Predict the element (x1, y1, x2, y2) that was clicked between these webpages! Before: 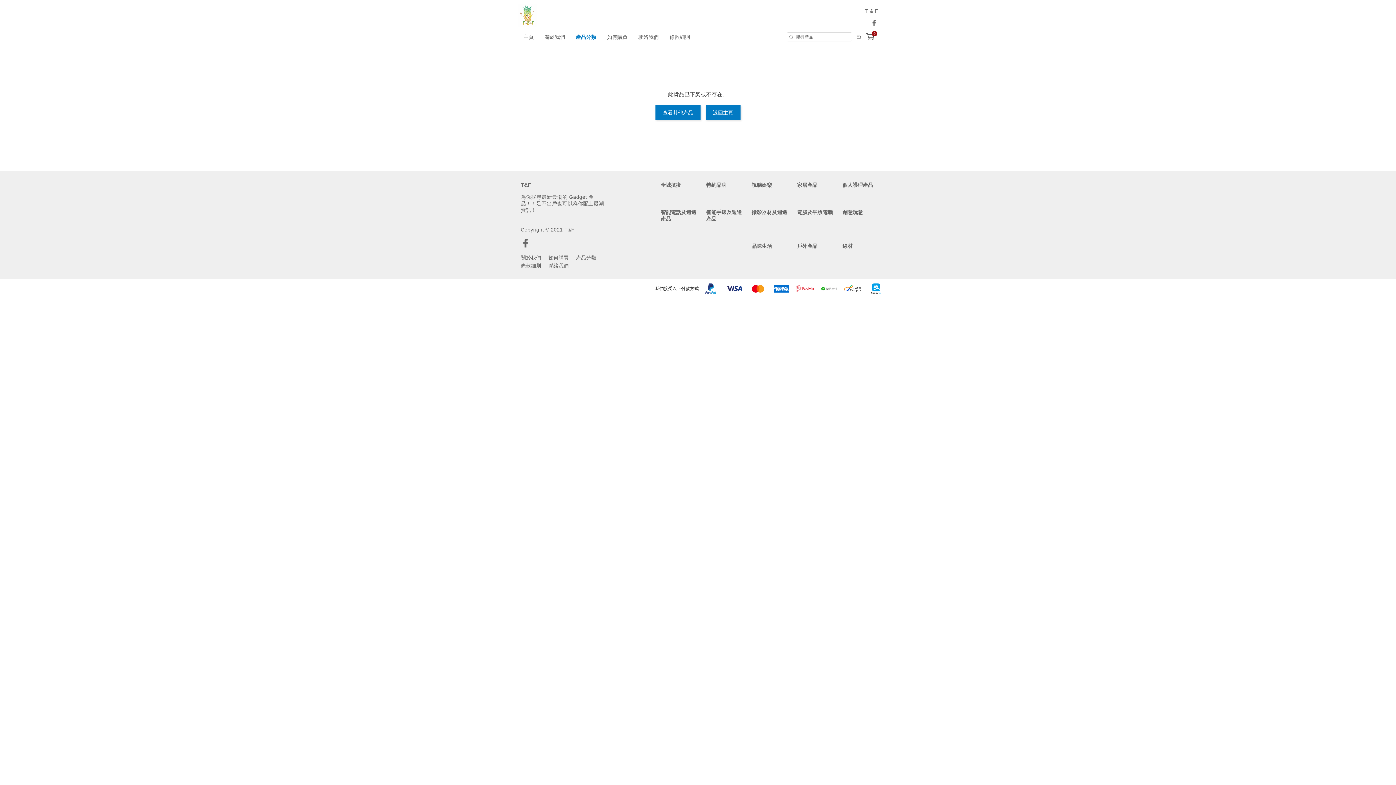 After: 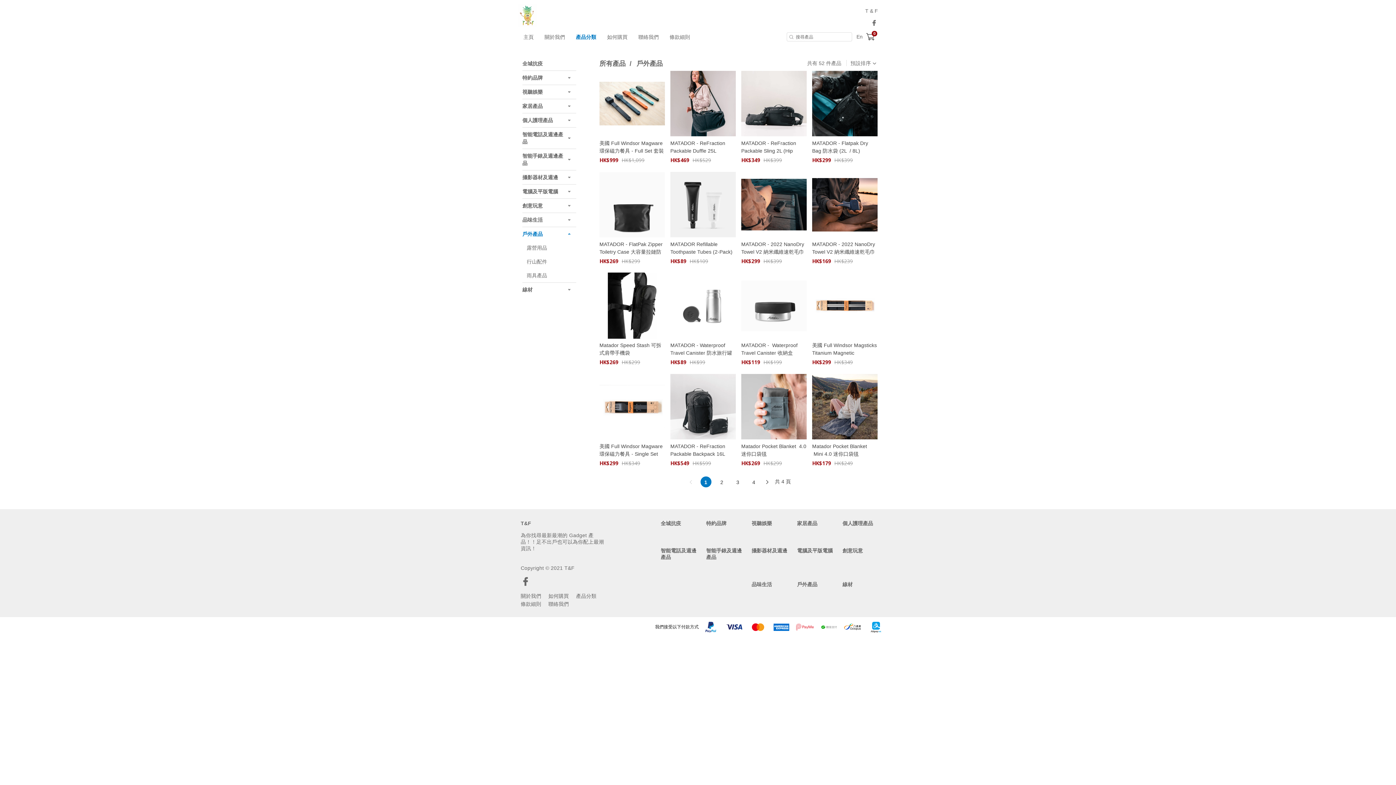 Action: label: 戶外產品 bbox: (797, 242, 817, 249)